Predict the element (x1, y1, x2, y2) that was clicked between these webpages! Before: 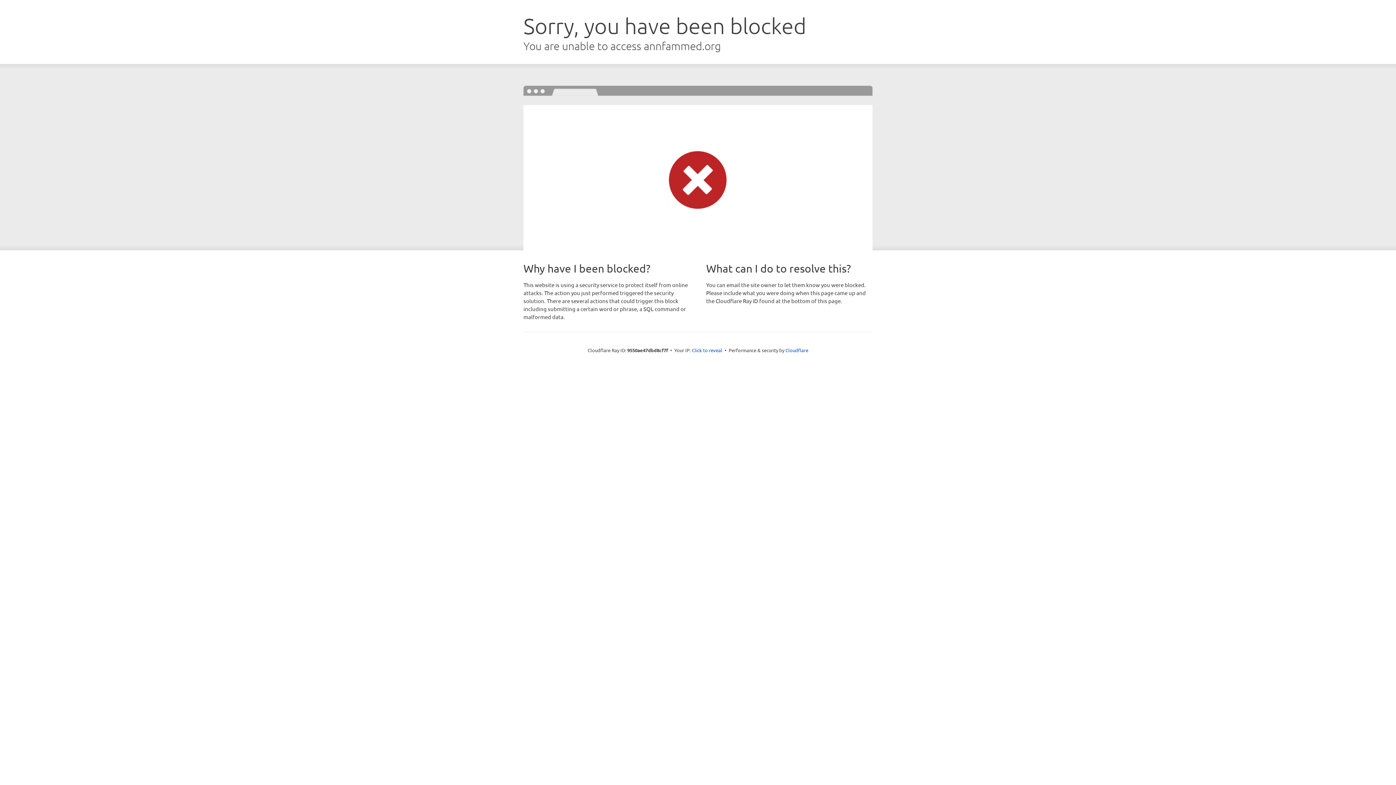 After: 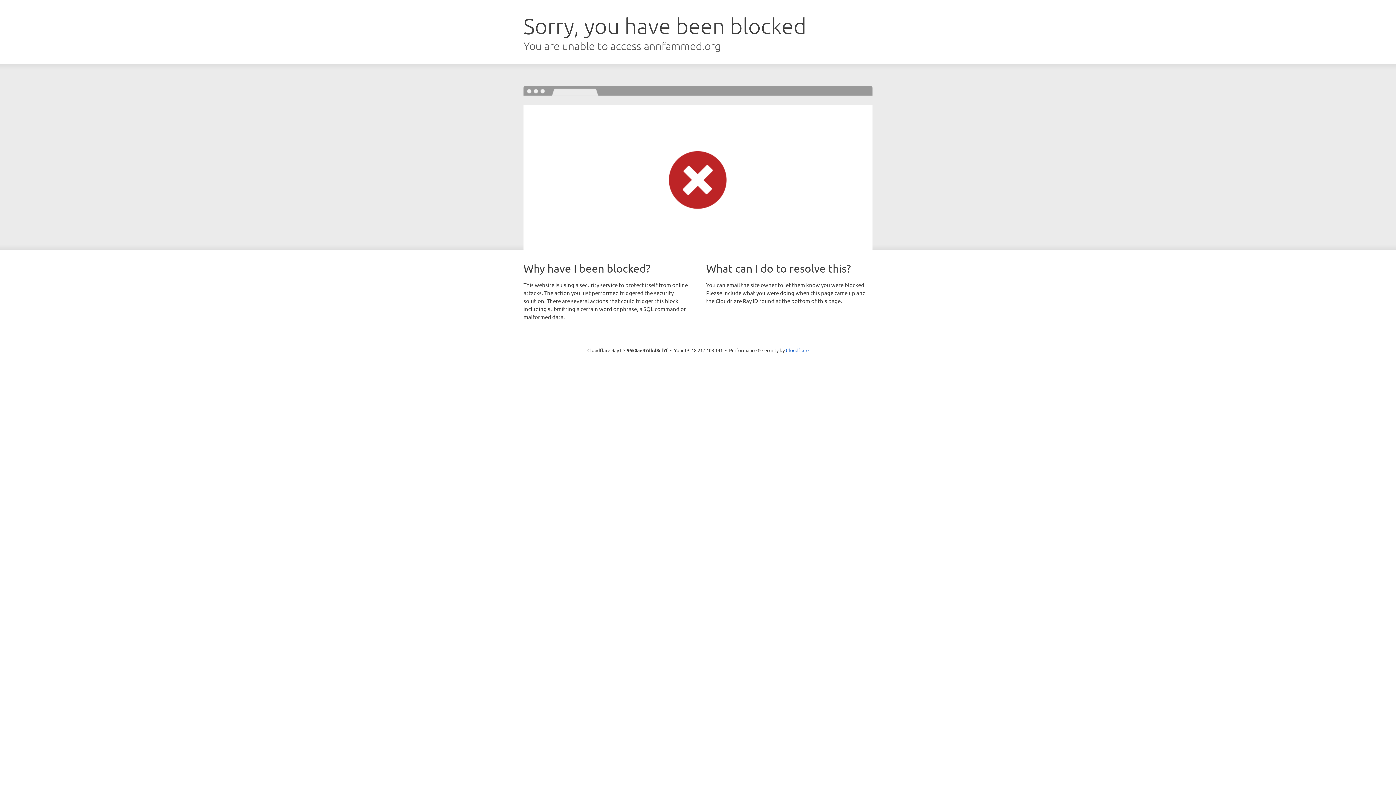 Action: bbox: (692, 346, 722, 353) label: Click to reveal